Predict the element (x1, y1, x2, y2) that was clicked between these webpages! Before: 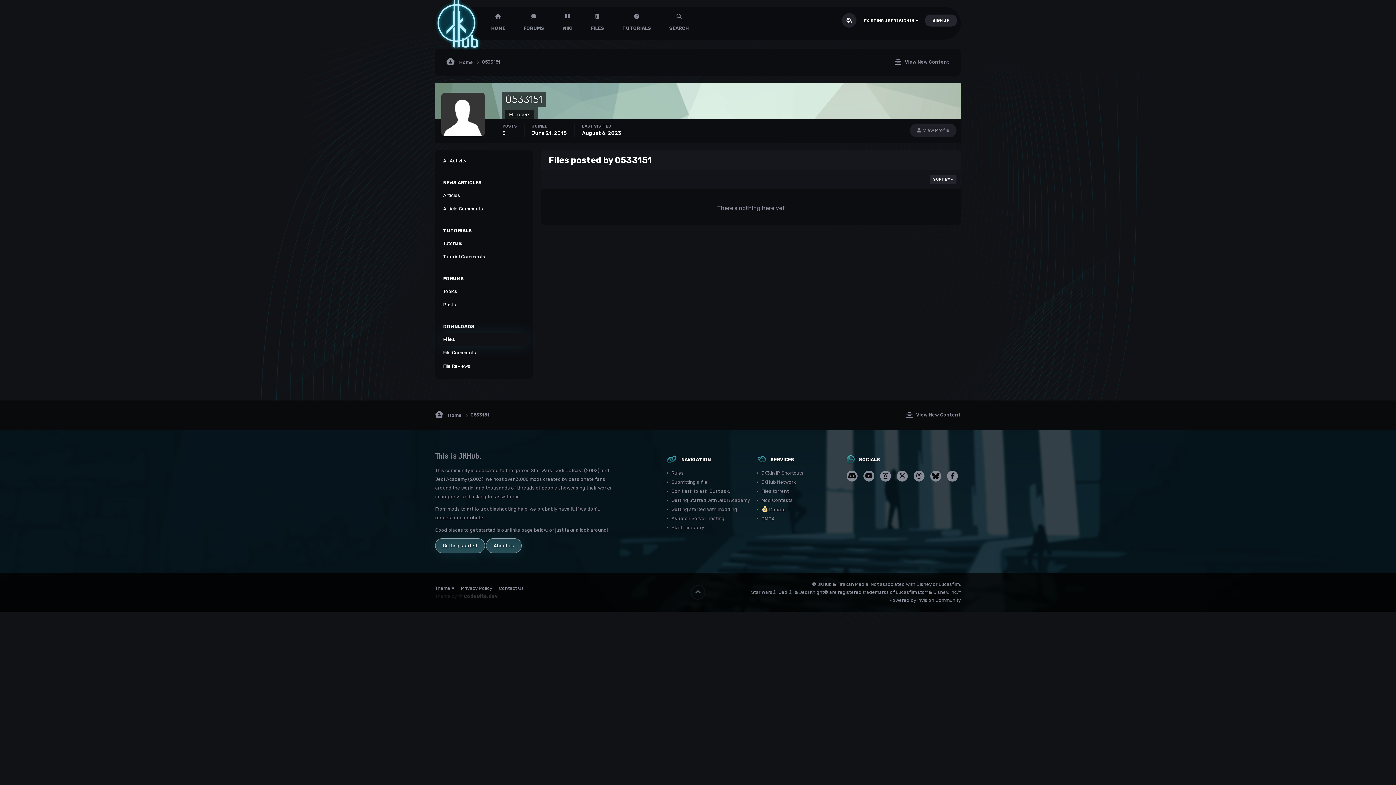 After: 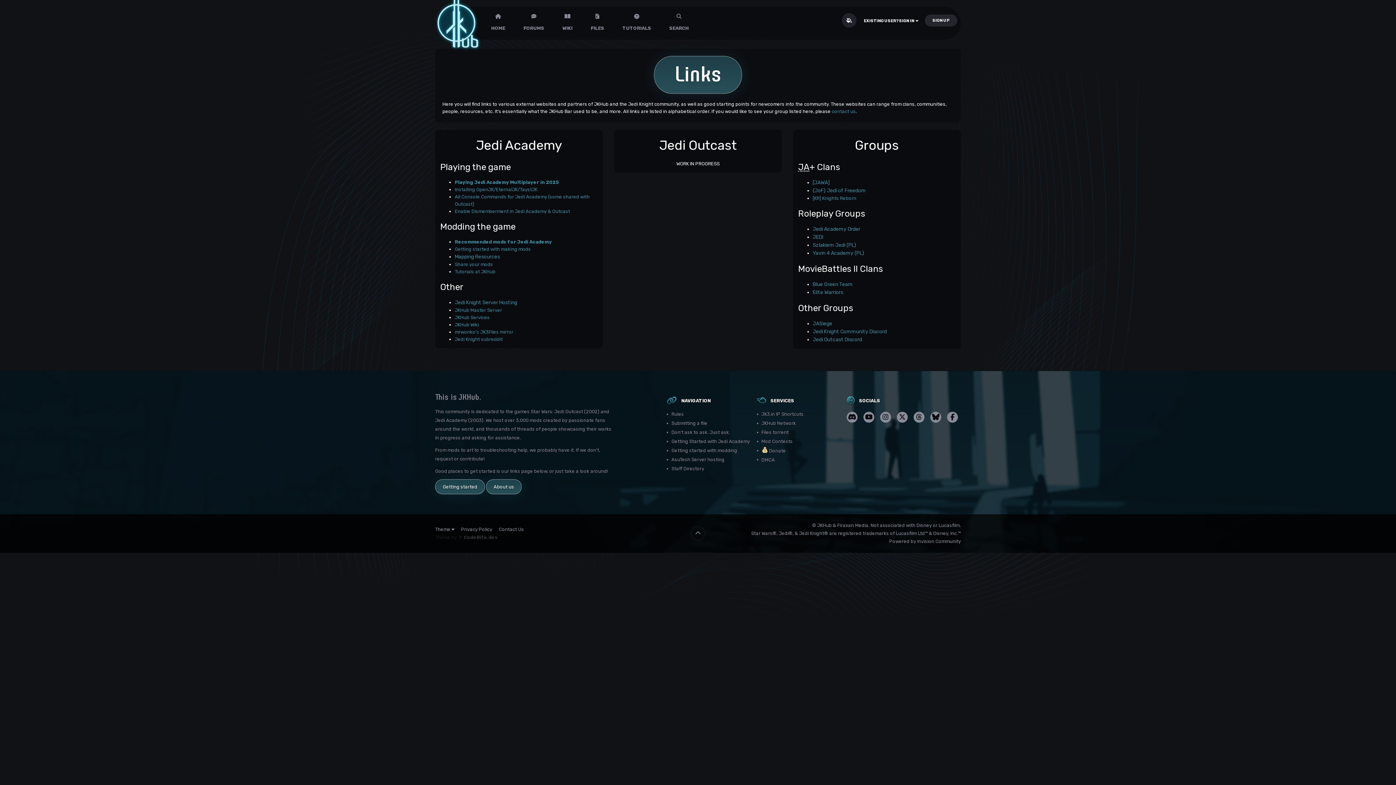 Action: label: Getting started bbox: (435, 538, 485, 553)